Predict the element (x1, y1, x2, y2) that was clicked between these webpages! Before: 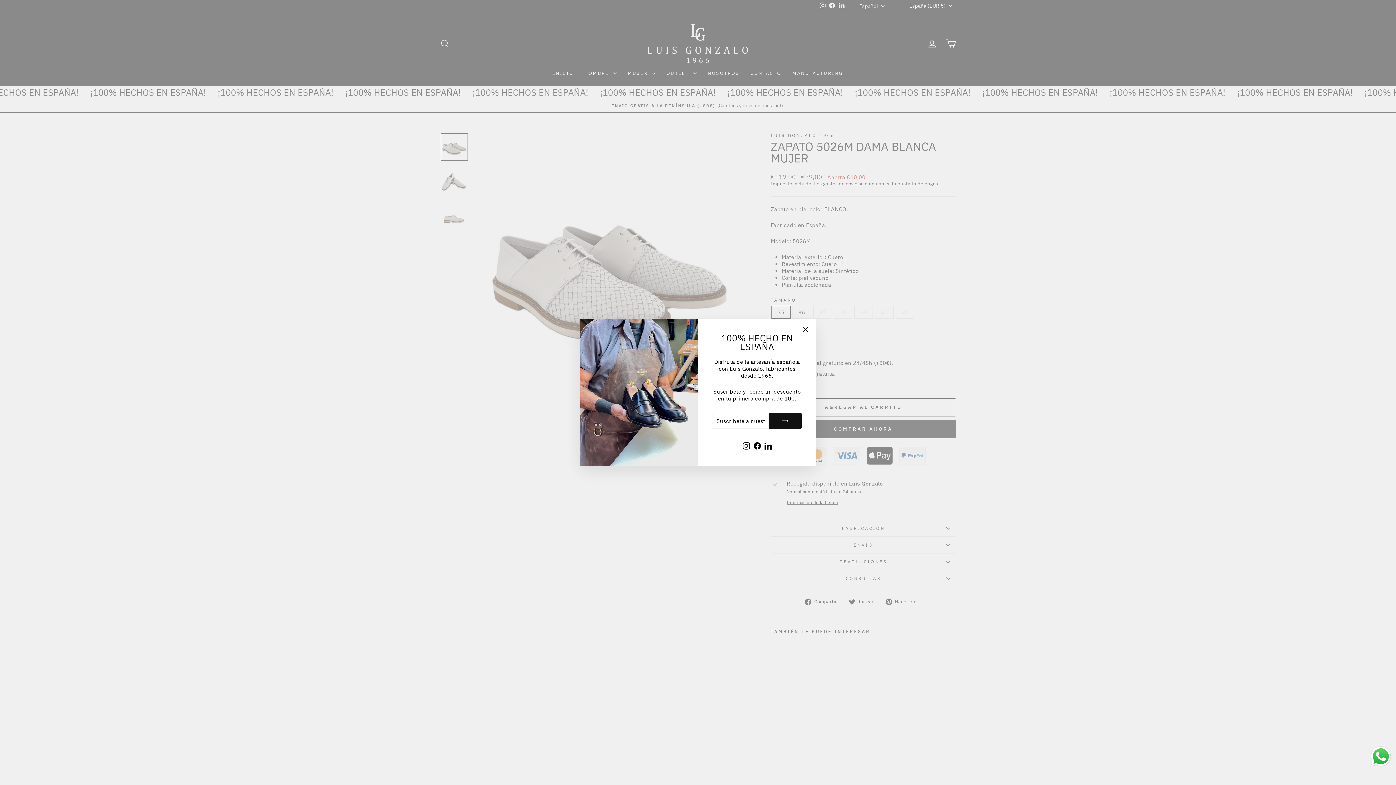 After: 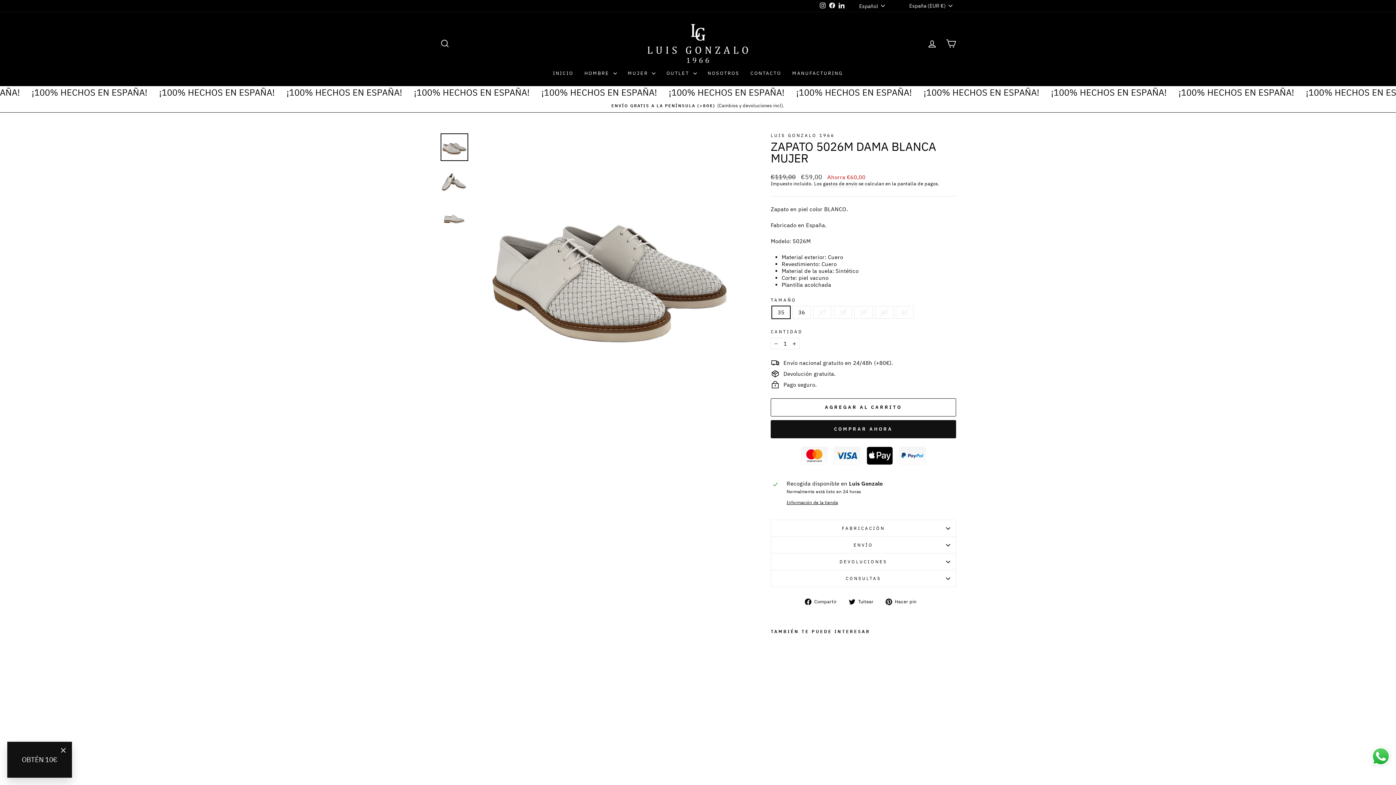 Action: label: "Cerrar (esc)" bbox: (798, 330, 812, 344)